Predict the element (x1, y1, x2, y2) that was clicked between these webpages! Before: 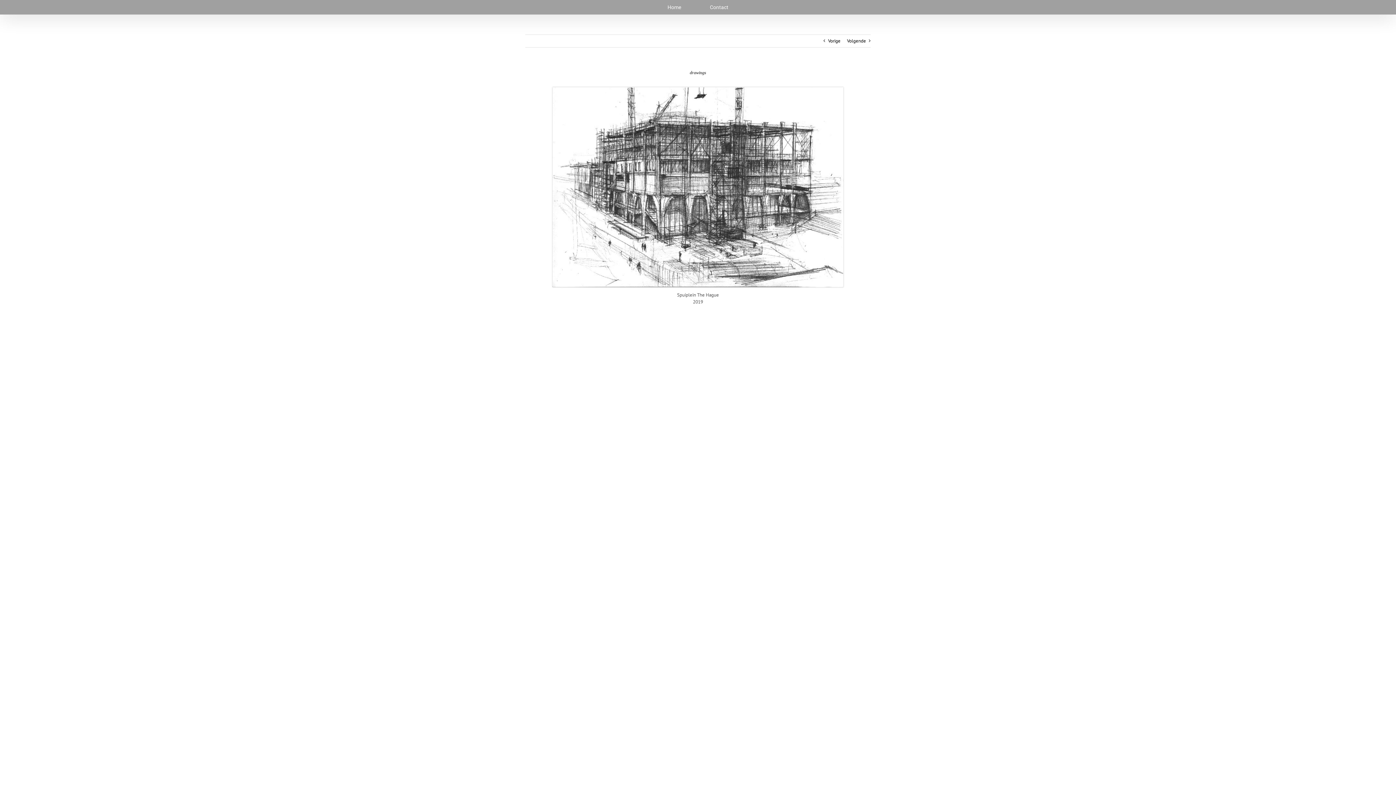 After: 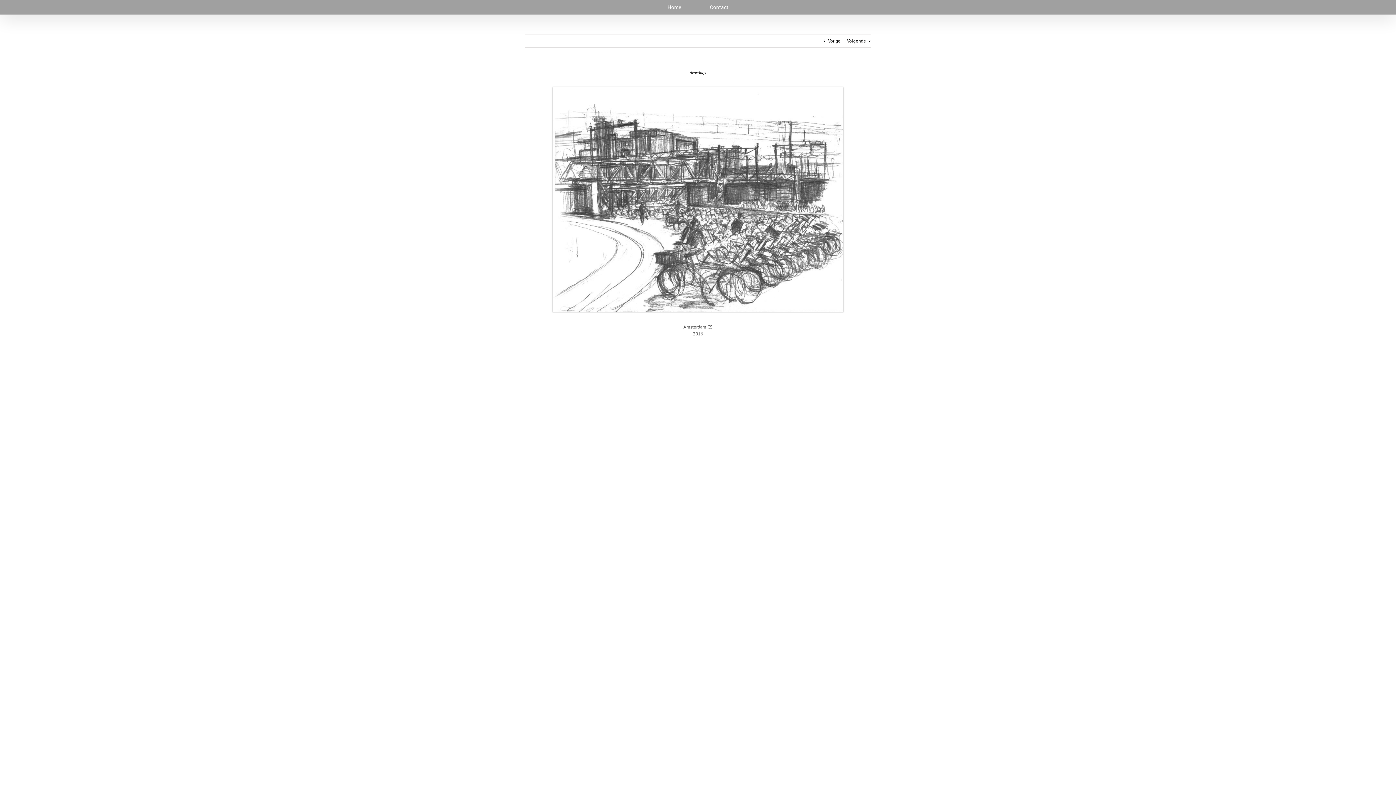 Action: label: Vorige bbox: (828, 34, 840, 47)